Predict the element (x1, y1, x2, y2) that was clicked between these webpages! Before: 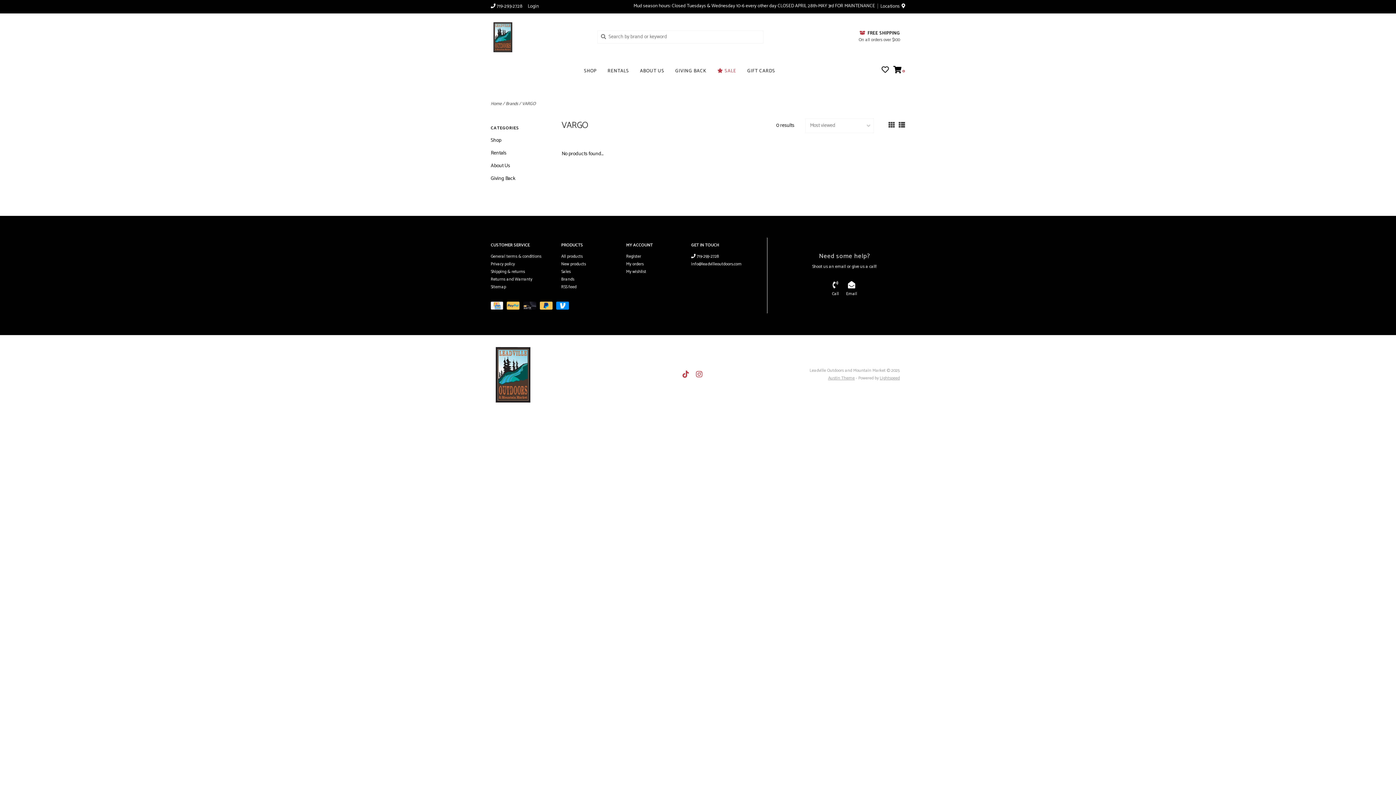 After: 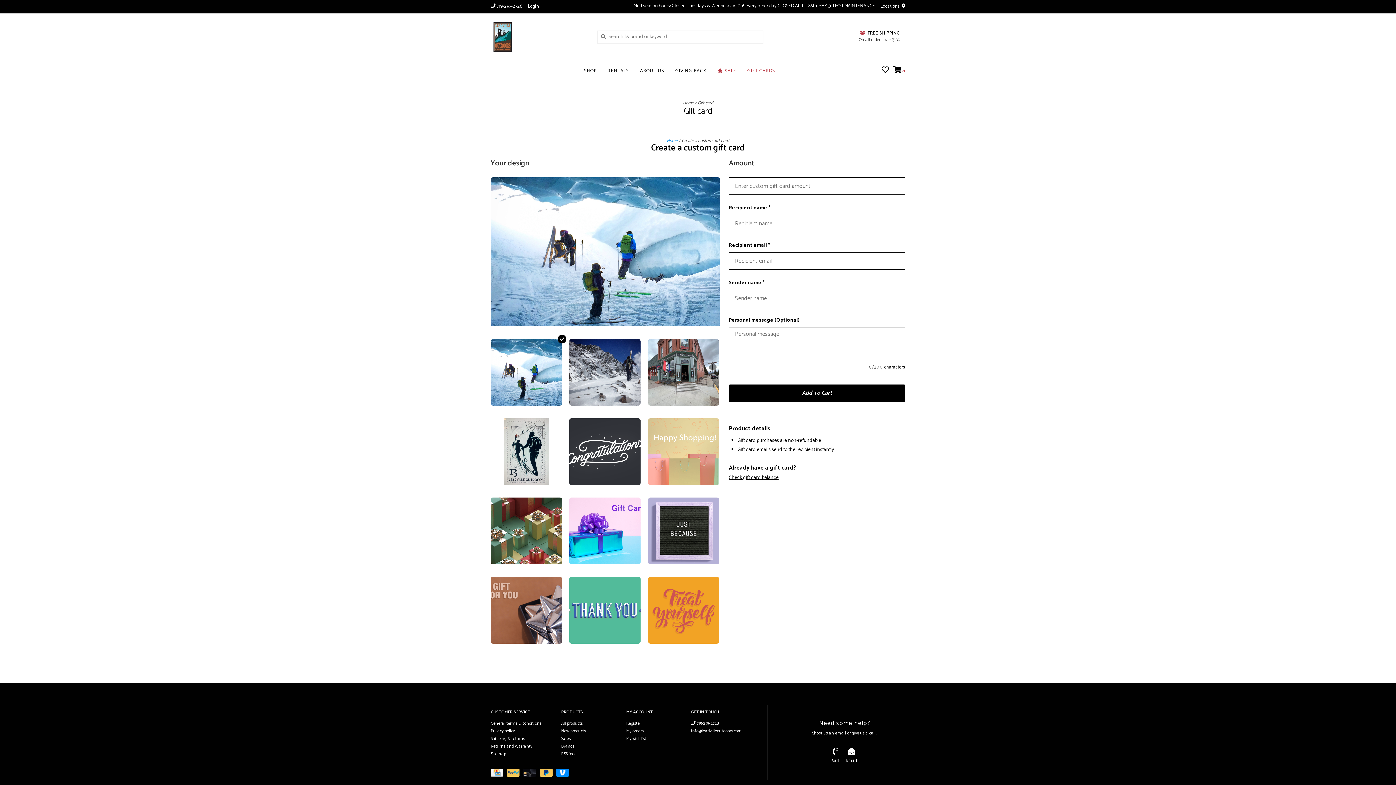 Action: bbox: (747, 66, 779, 80) label: GIFT CARDS